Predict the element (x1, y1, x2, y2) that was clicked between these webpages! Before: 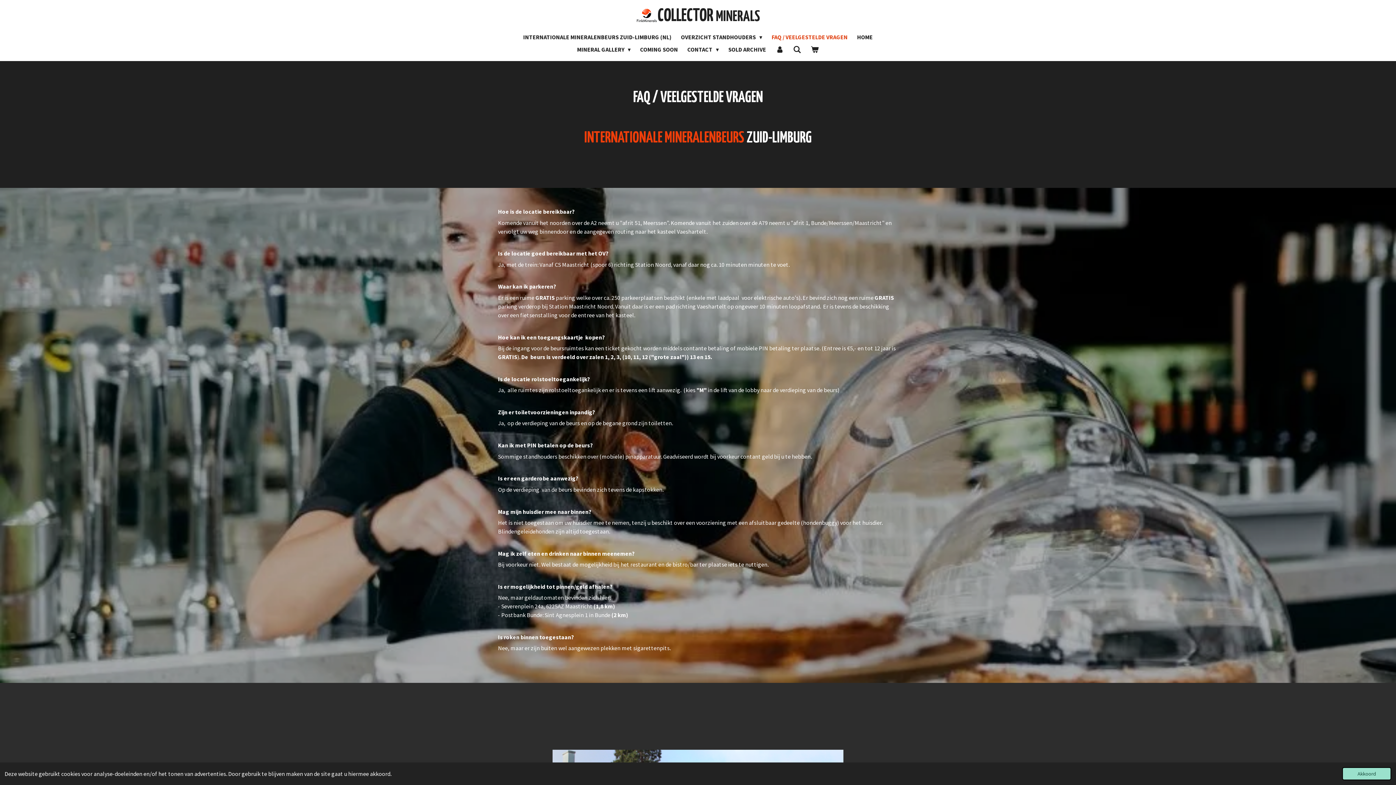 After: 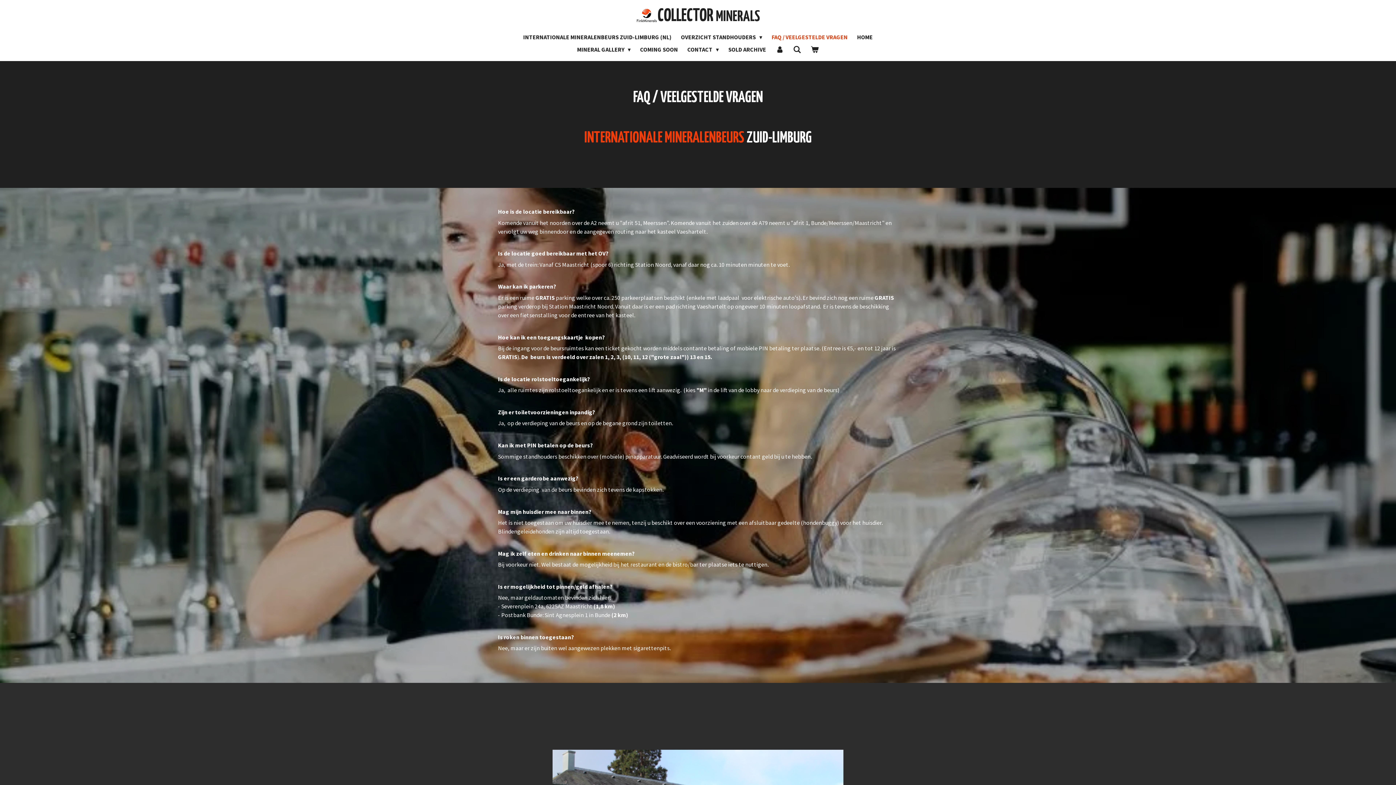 Action: label: dismiss cookie message bbox: (1342, 767, 1391, 780)